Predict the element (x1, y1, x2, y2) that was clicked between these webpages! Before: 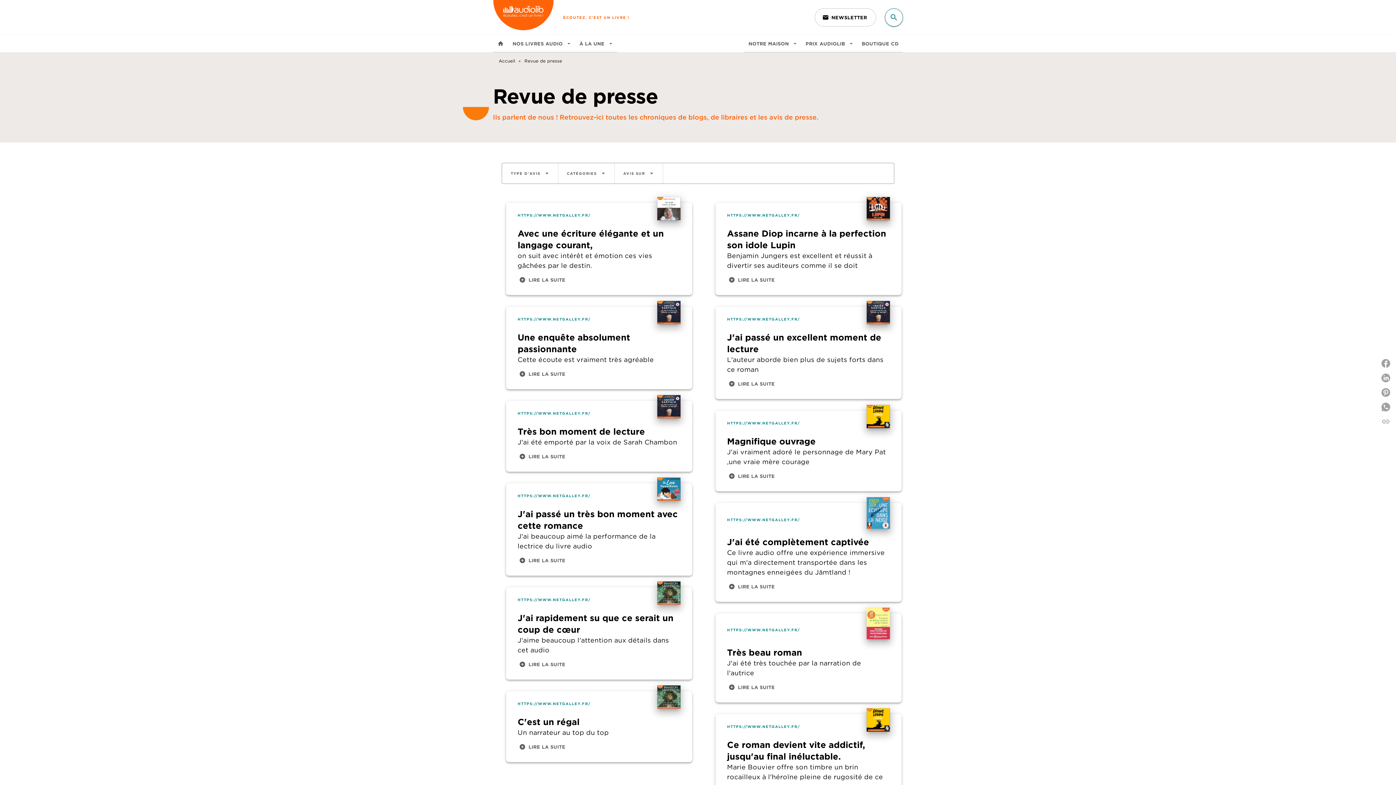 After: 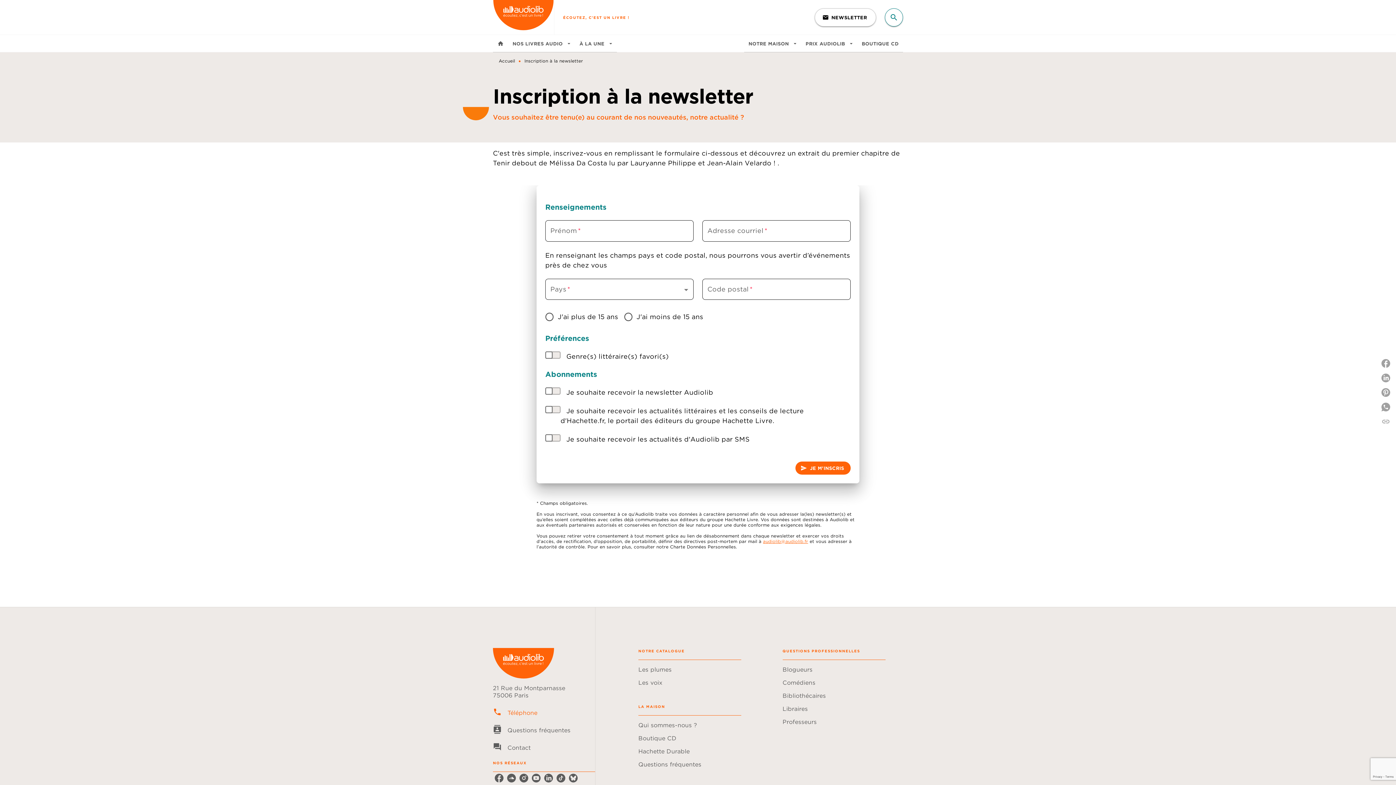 Action: bbox: (814, 8, 876, 26) label: email
NEWSLETTER